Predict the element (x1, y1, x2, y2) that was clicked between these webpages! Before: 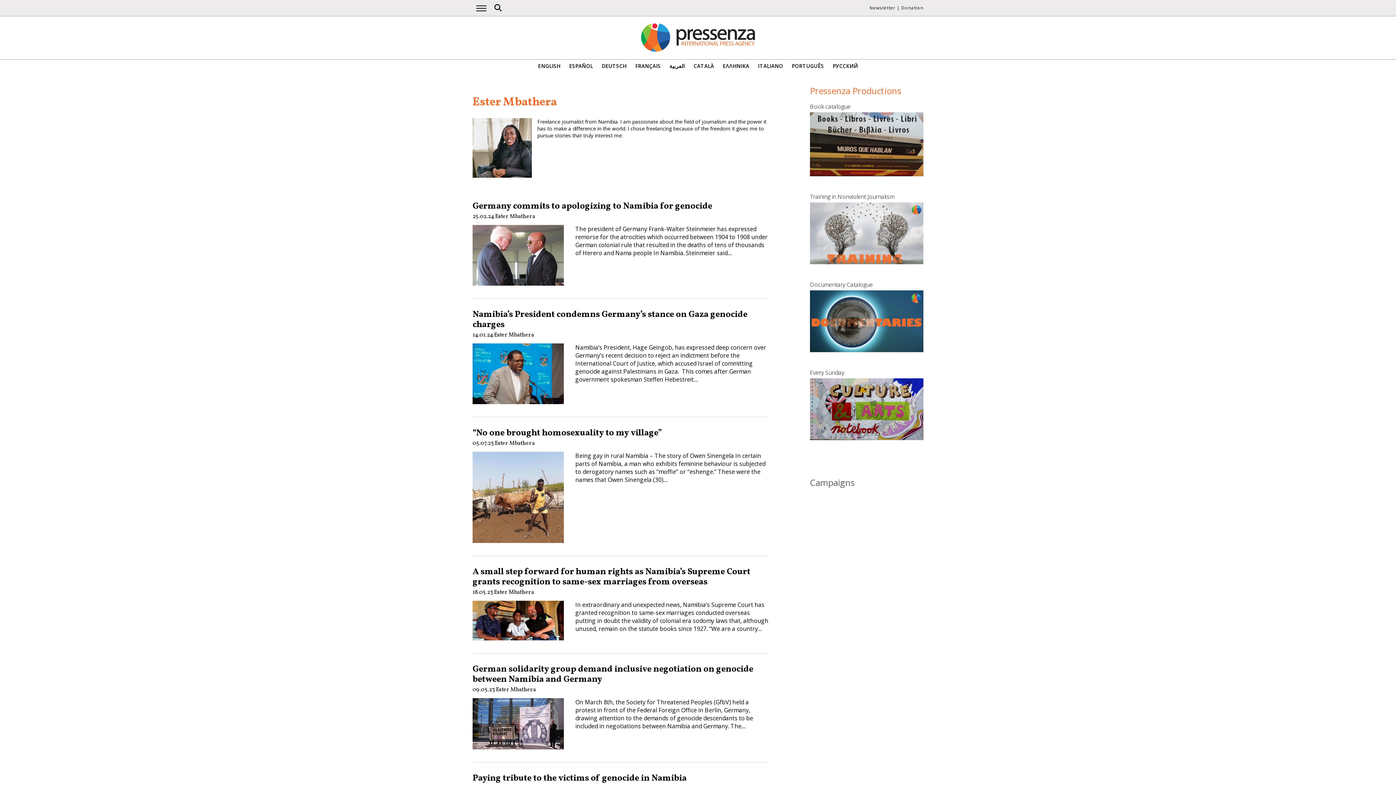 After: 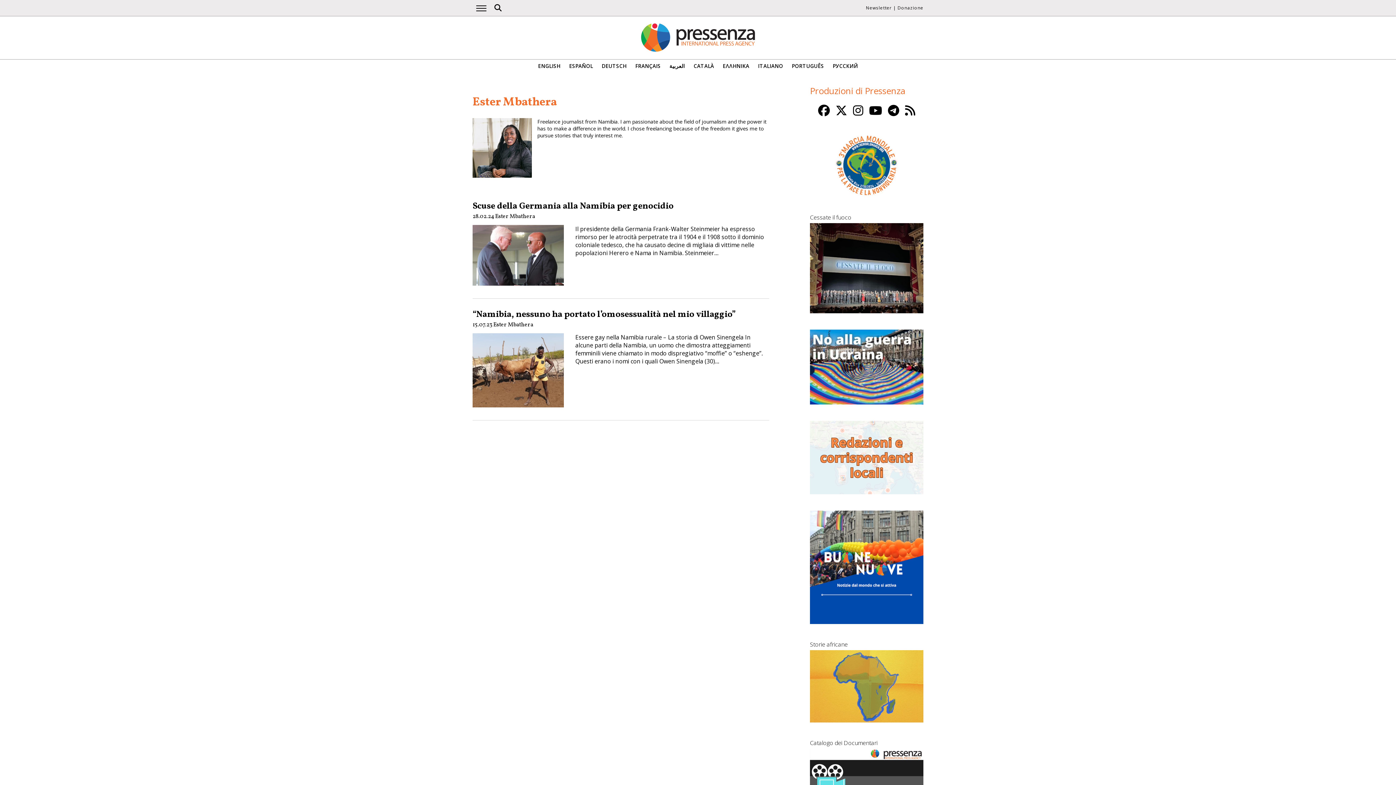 Action: bbox: (758, 63, 783, 69) label: ITALIANO